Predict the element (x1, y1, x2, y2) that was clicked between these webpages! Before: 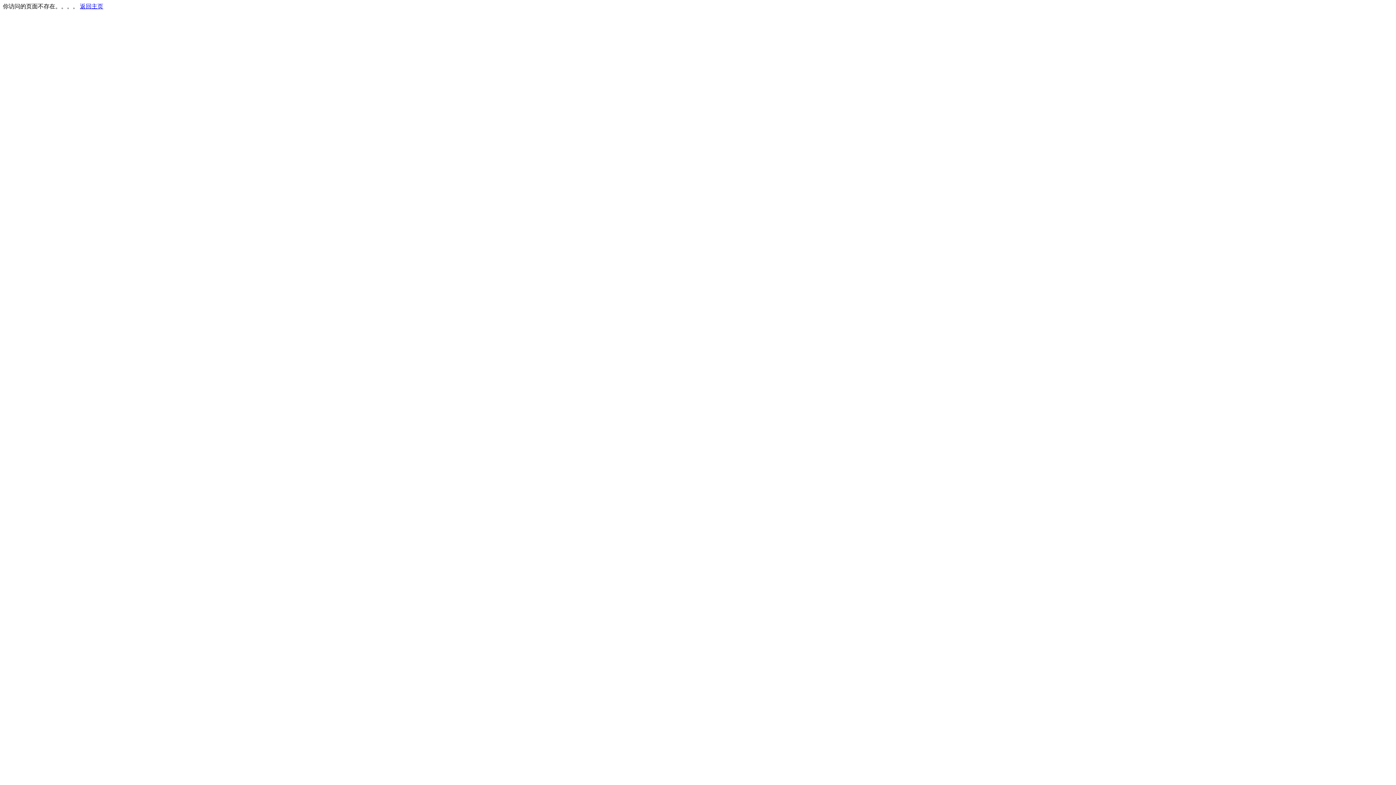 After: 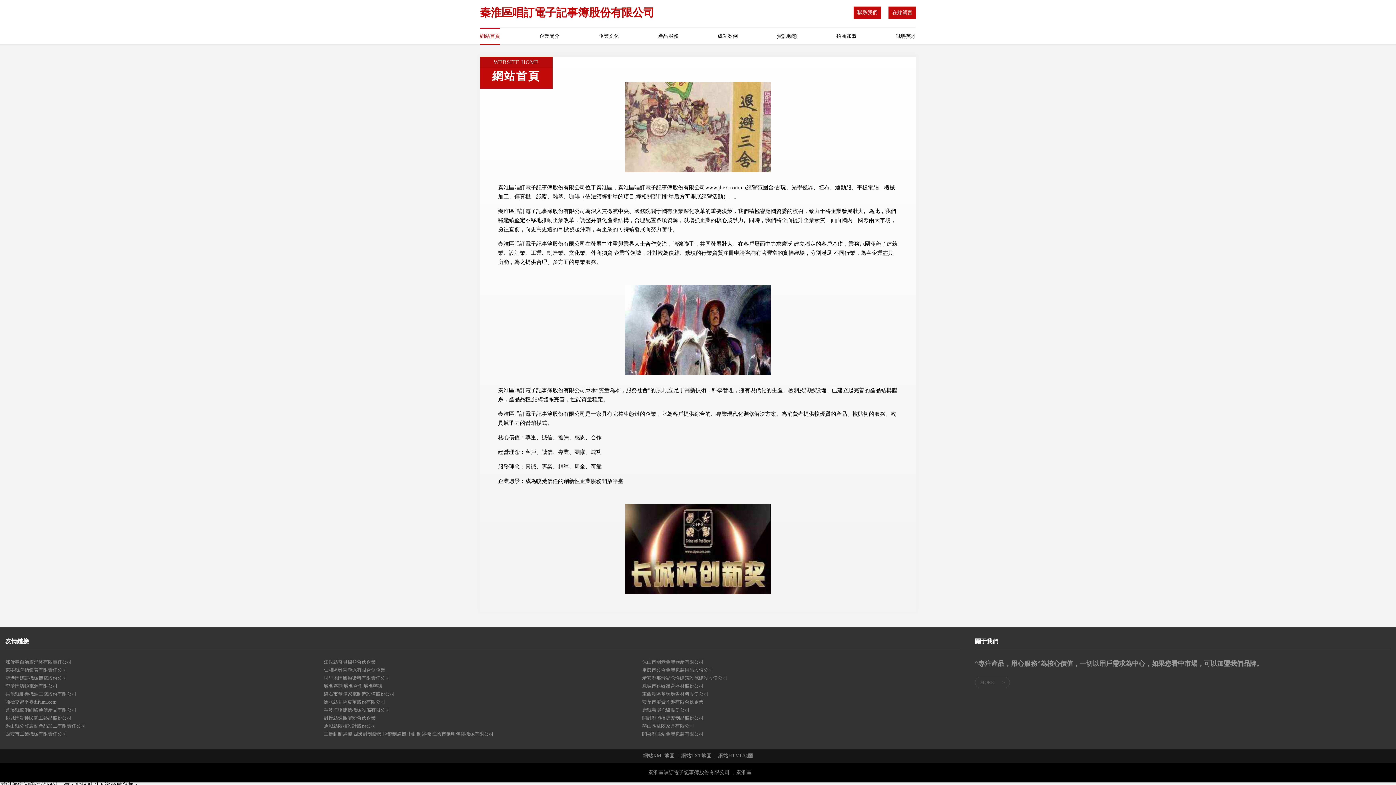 Action: label: 返回主页 bbox: (80, 3, 103, 9)